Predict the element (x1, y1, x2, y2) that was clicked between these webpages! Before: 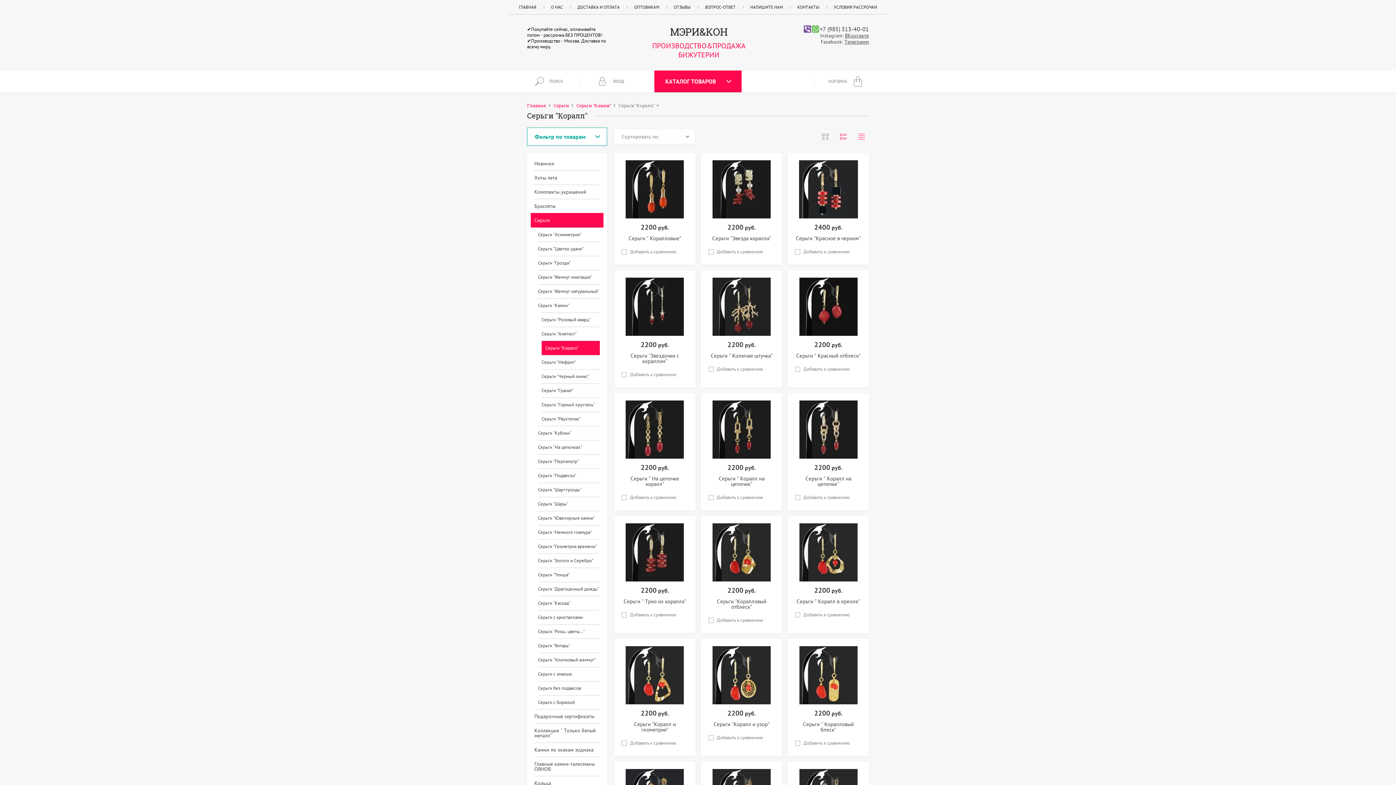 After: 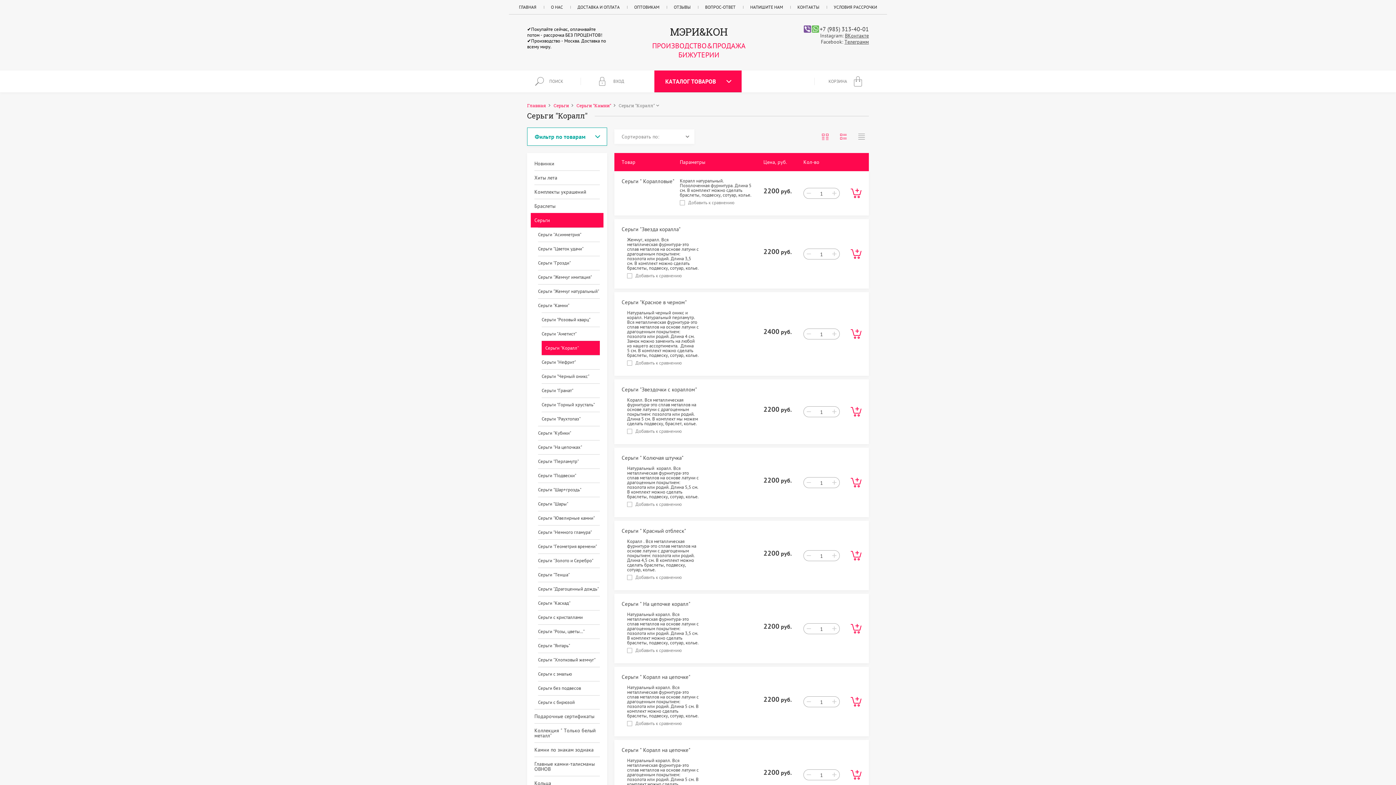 Action: bbox: (854, 129, 869, 144)